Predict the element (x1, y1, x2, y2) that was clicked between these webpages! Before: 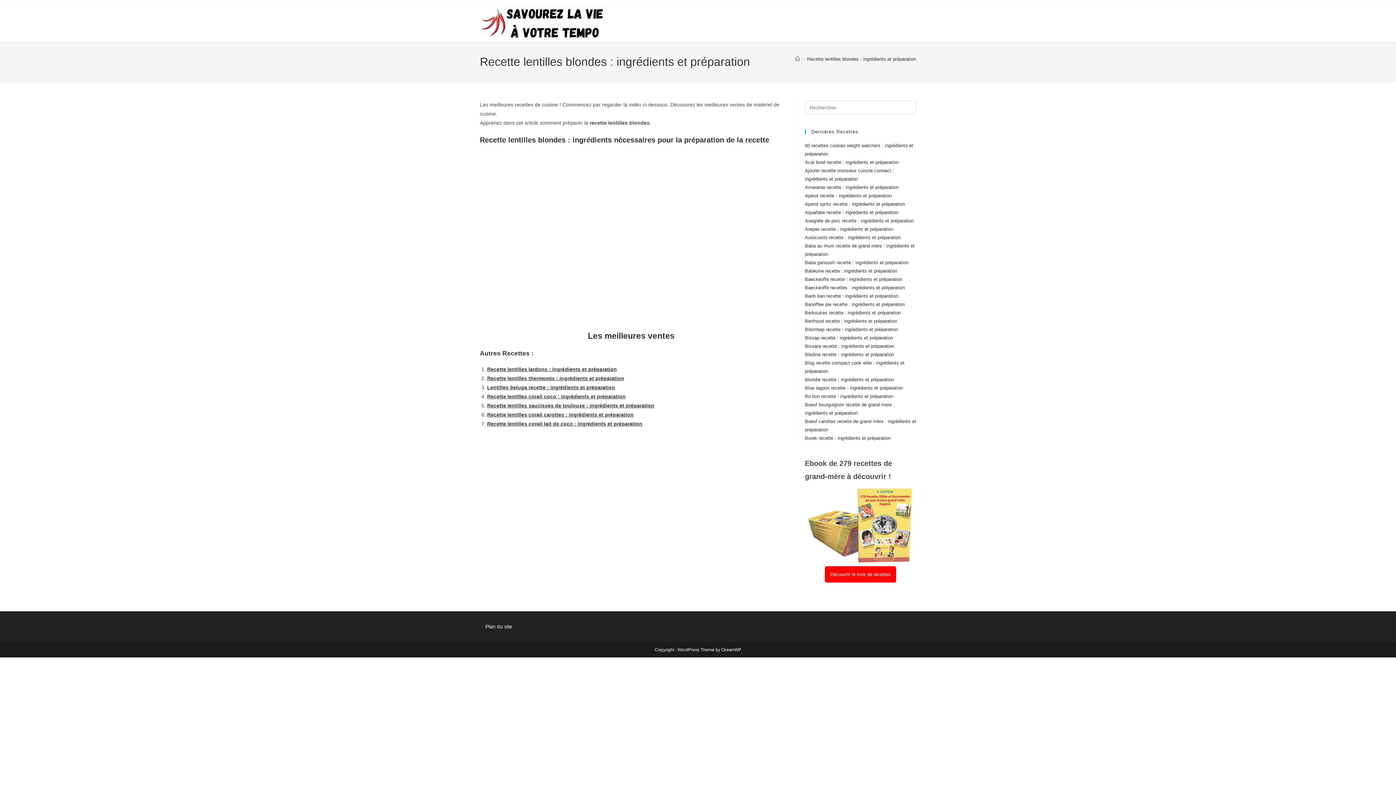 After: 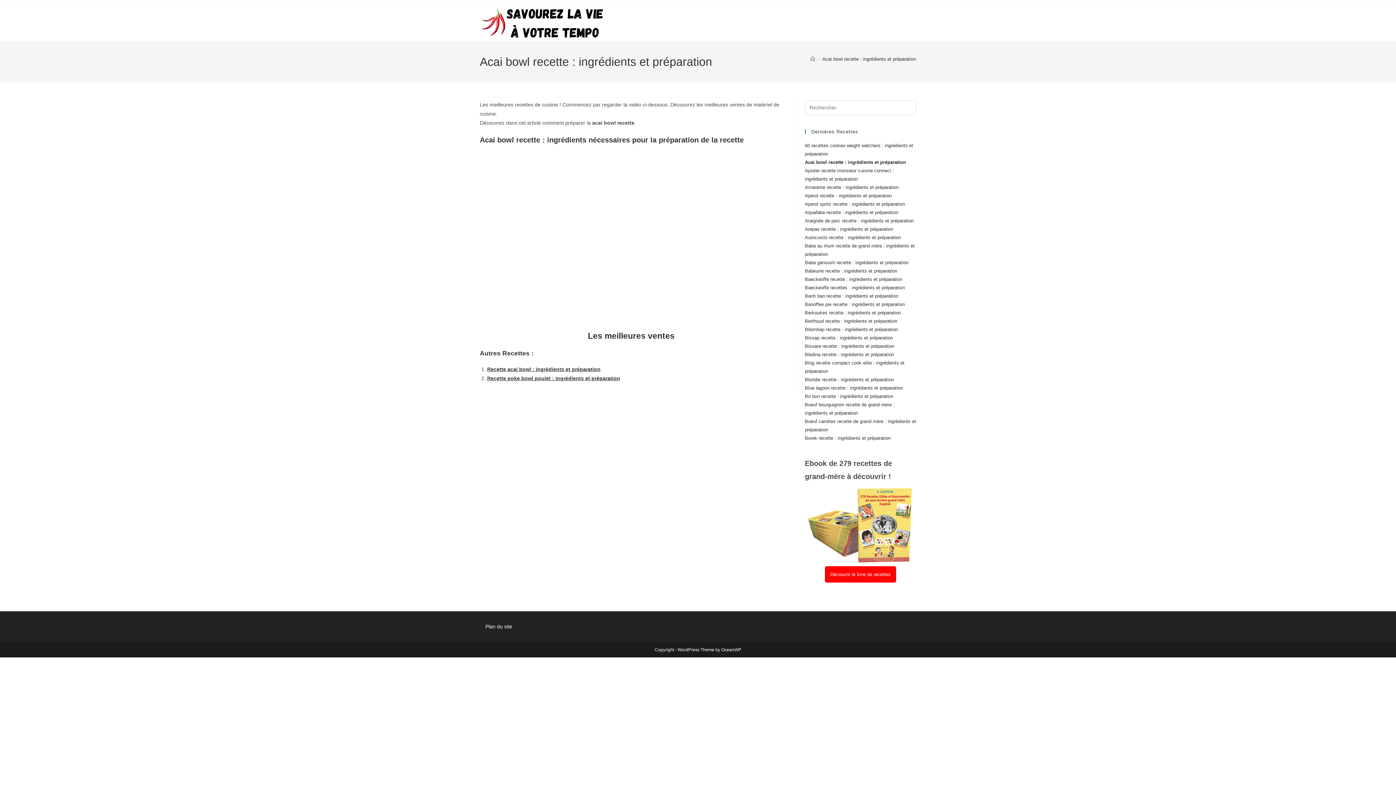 Action: bbox: (805, 159, 898, 165) label: Acai bowl recette : ingrédients et préparation